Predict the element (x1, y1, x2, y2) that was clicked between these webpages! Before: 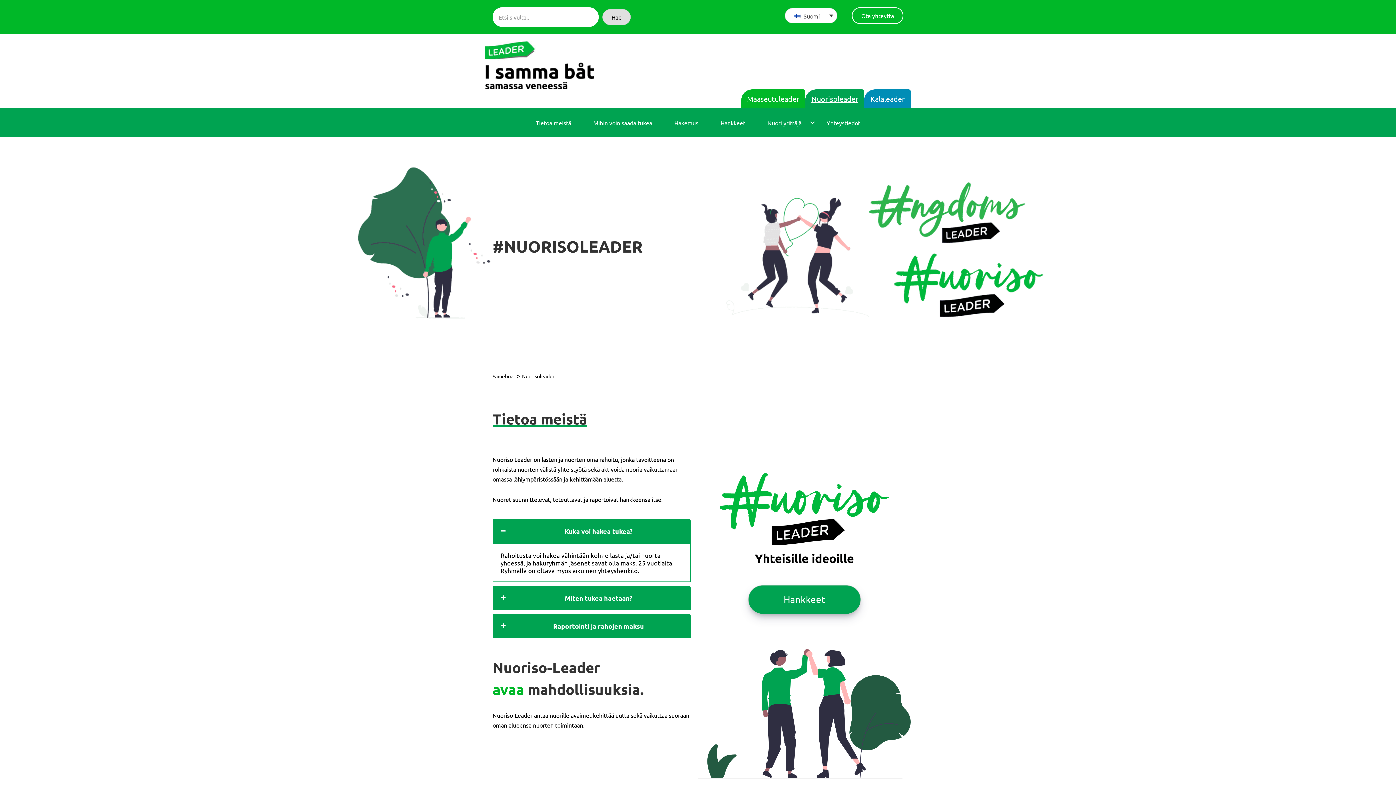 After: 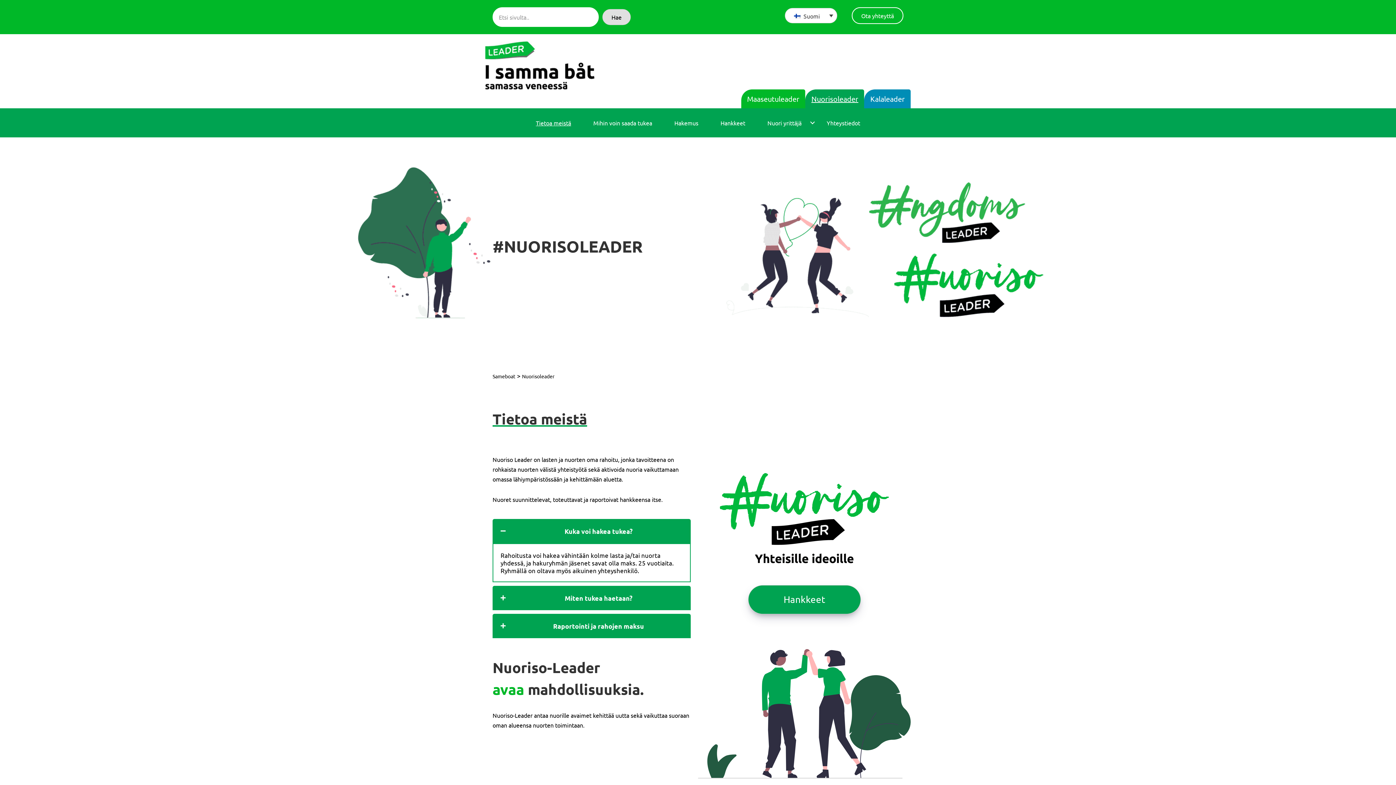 Action: label: Takaisin ylös bbox: (1374, 763, 1392, 781)